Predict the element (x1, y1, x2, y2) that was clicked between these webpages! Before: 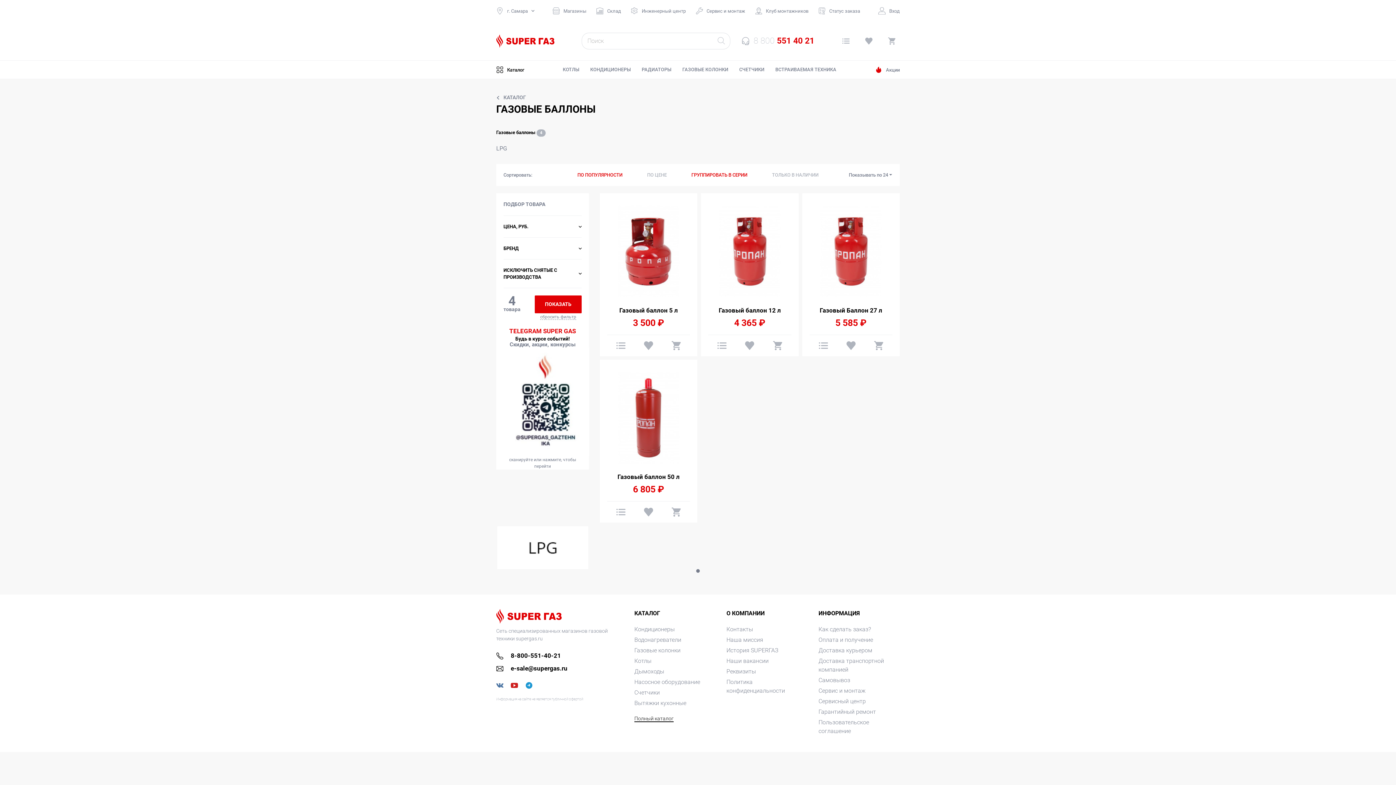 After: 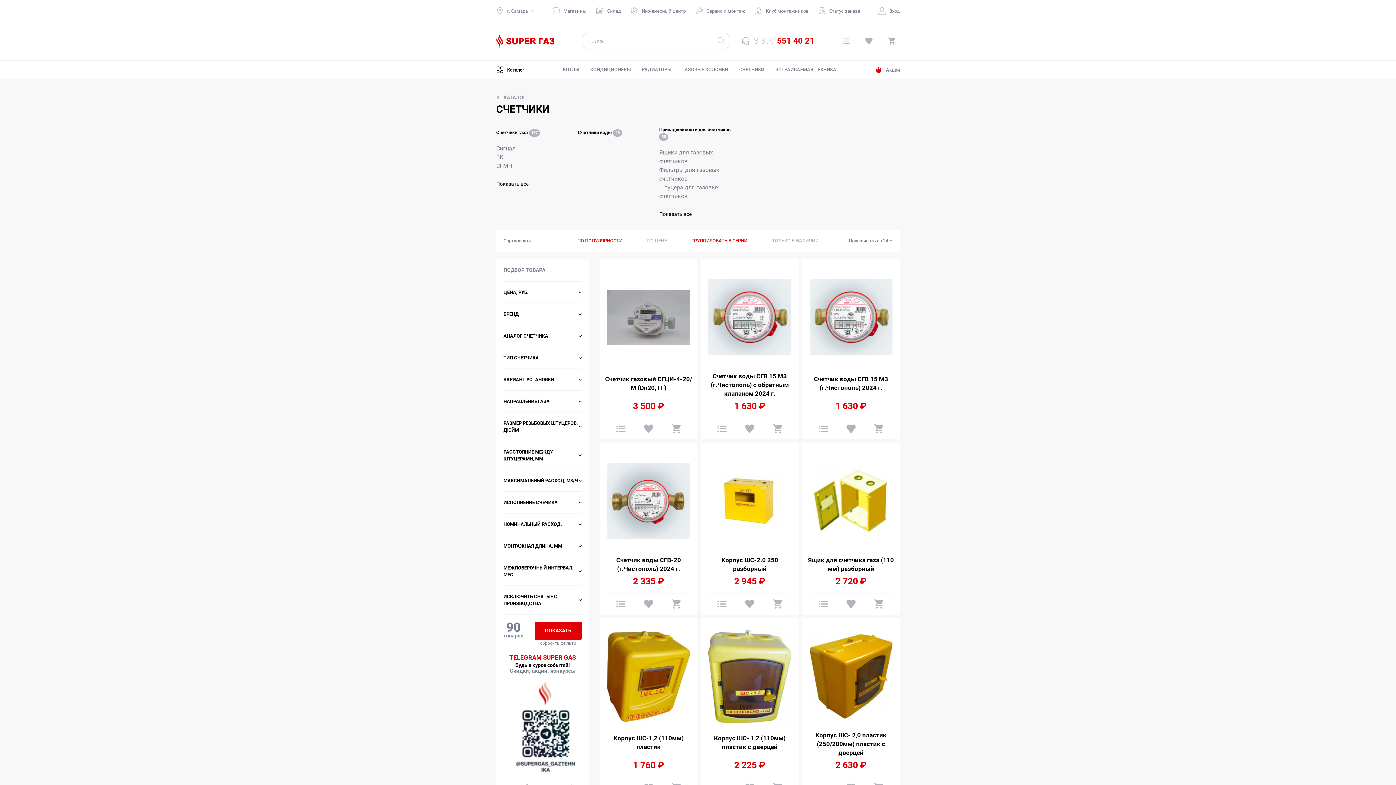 Action: bbox: (739, 61, 764, 78) label: СЧЕТЧИКИ